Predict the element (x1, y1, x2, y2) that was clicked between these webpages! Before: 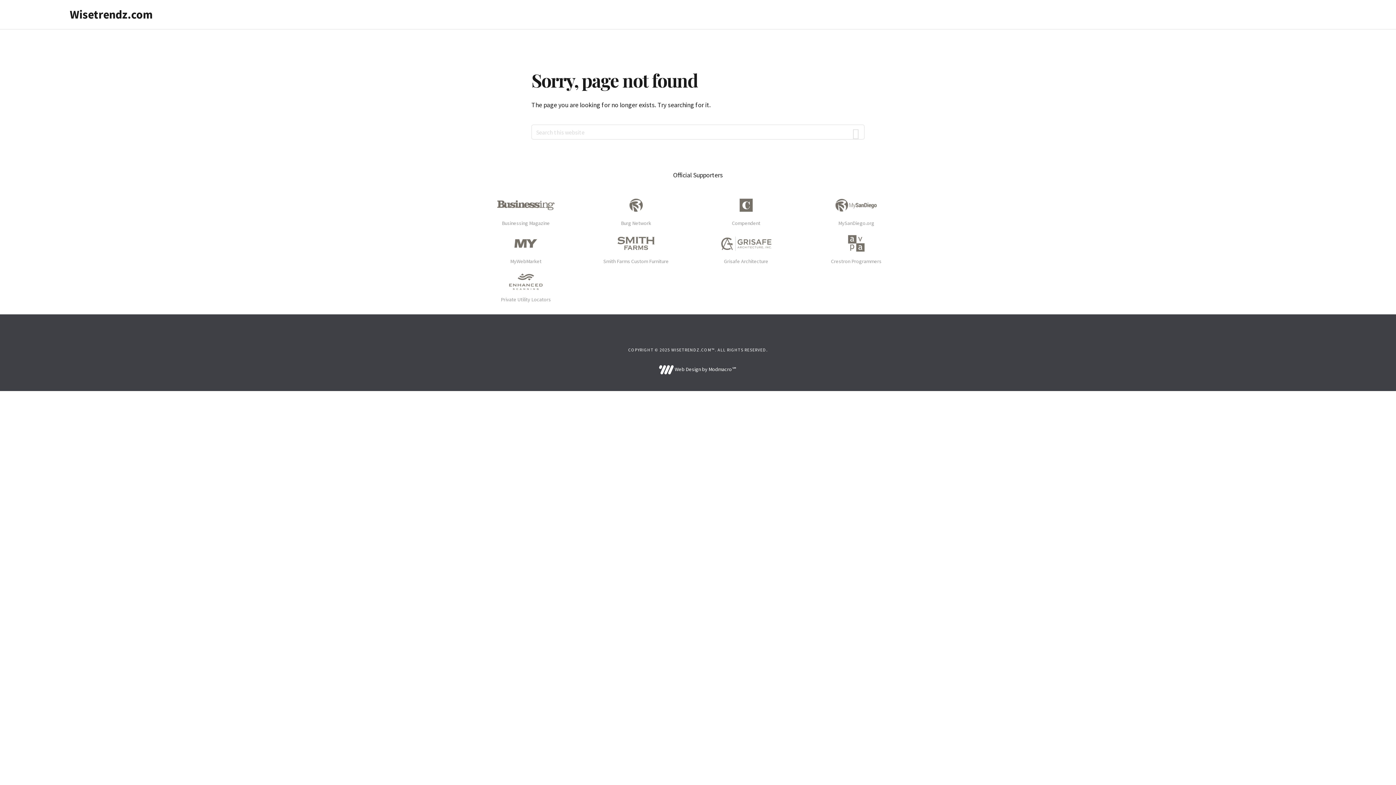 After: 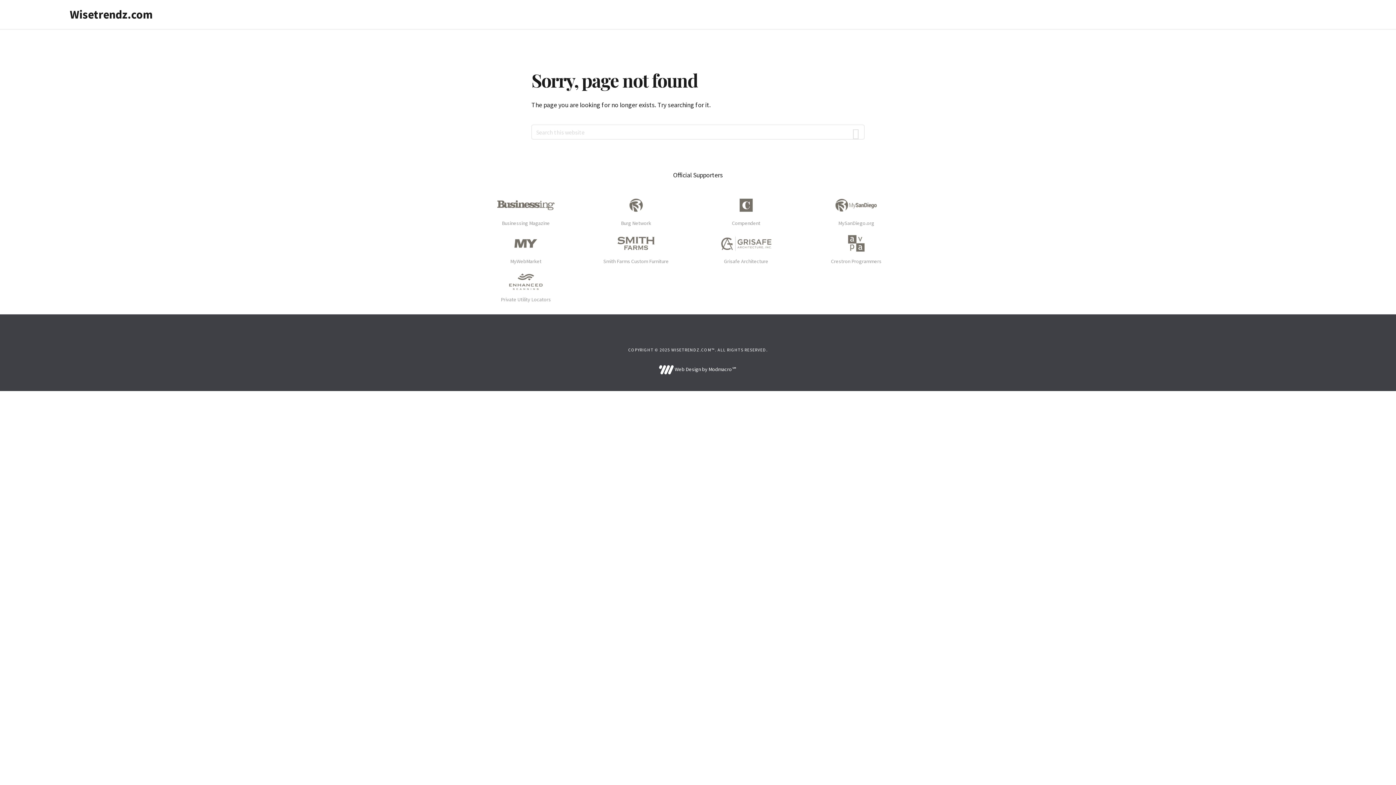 Action: bbox: (659, 366, 737, 372) label:  Web Design by Modmacro℠